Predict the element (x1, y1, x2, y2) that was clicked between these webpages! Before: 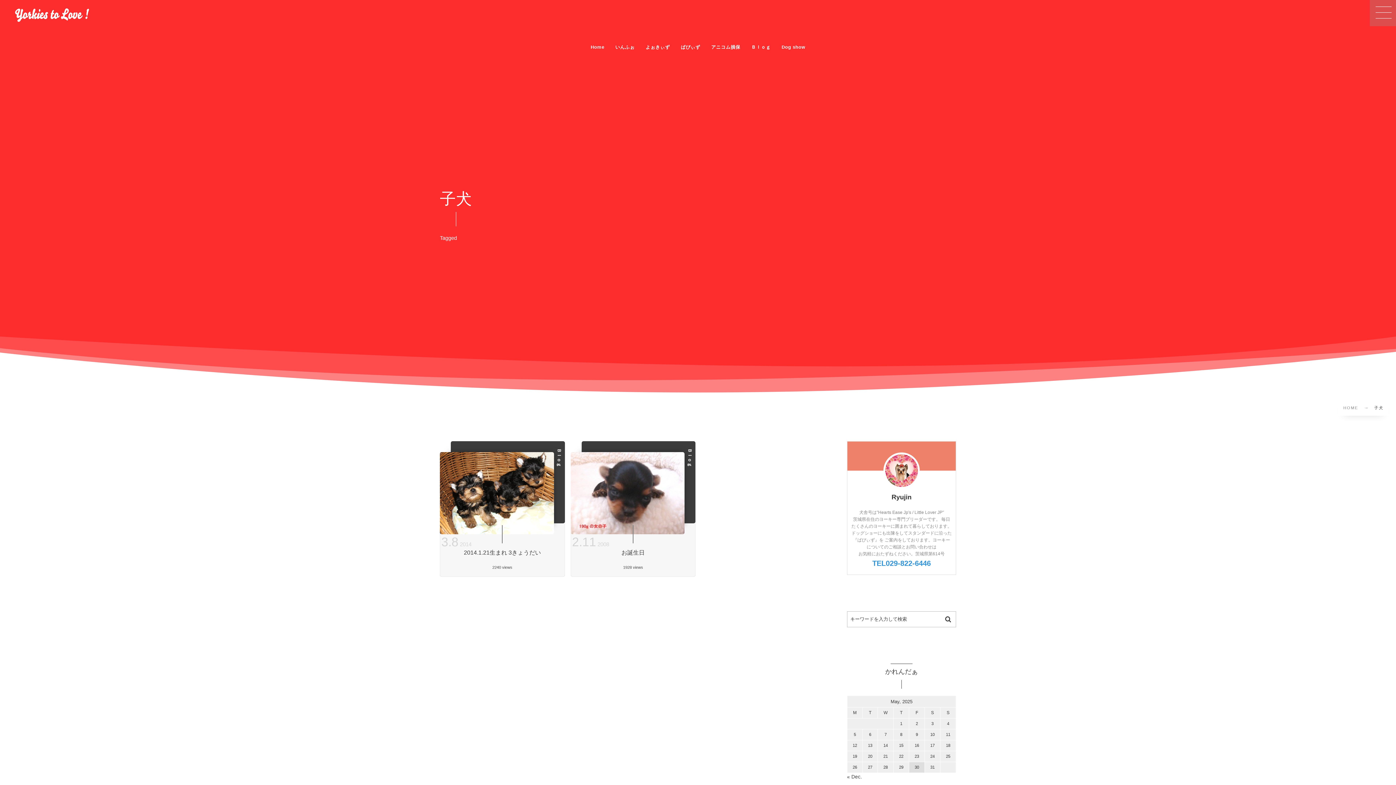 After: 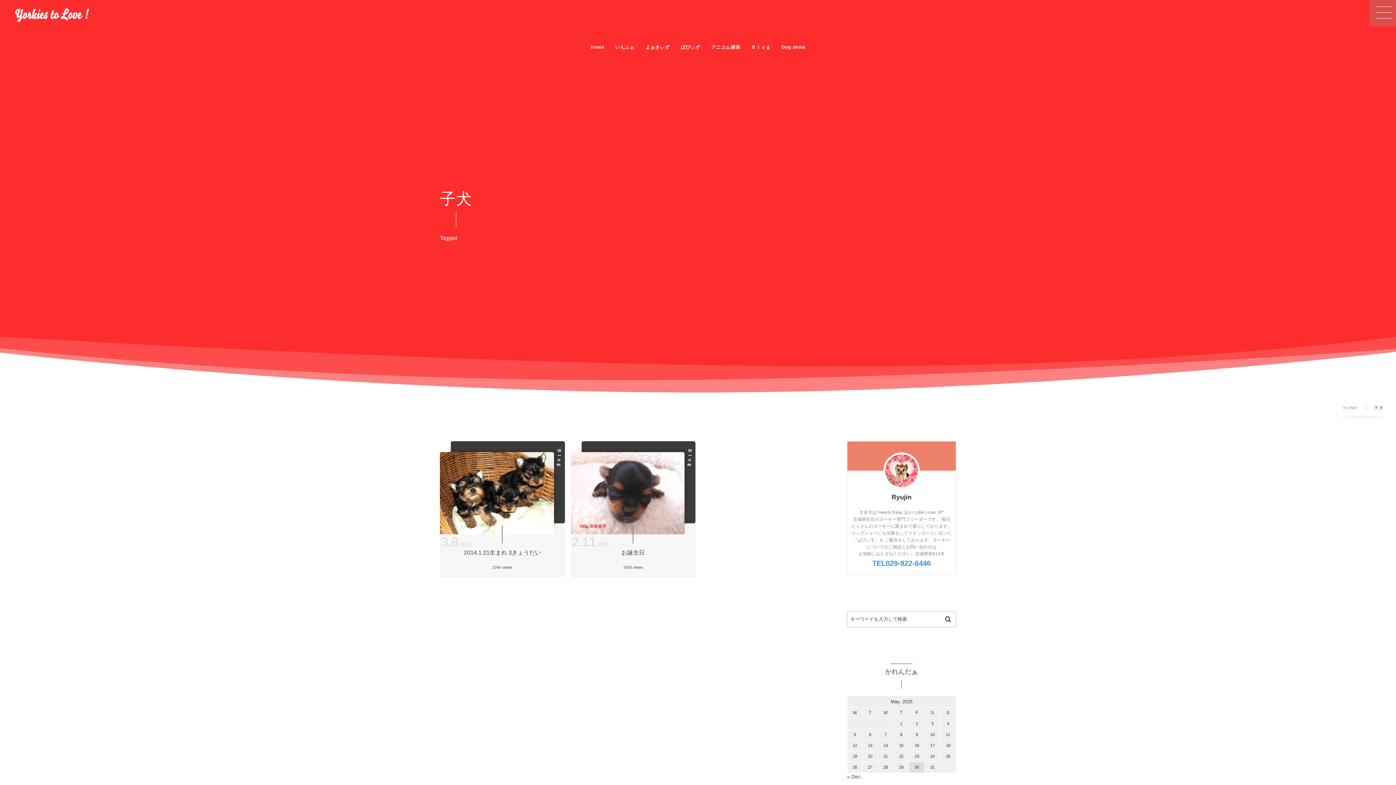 Action: bbox: (940, 611, 956, 627)